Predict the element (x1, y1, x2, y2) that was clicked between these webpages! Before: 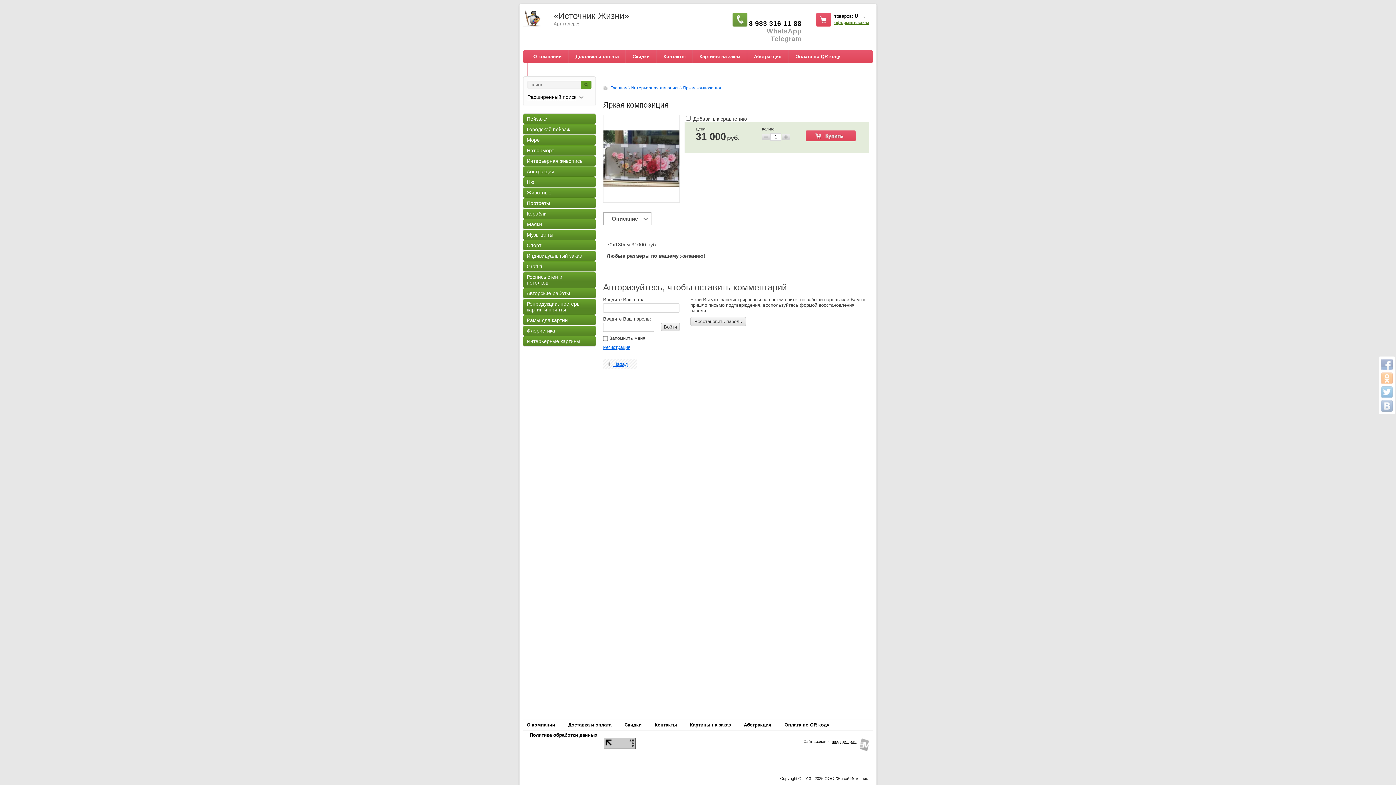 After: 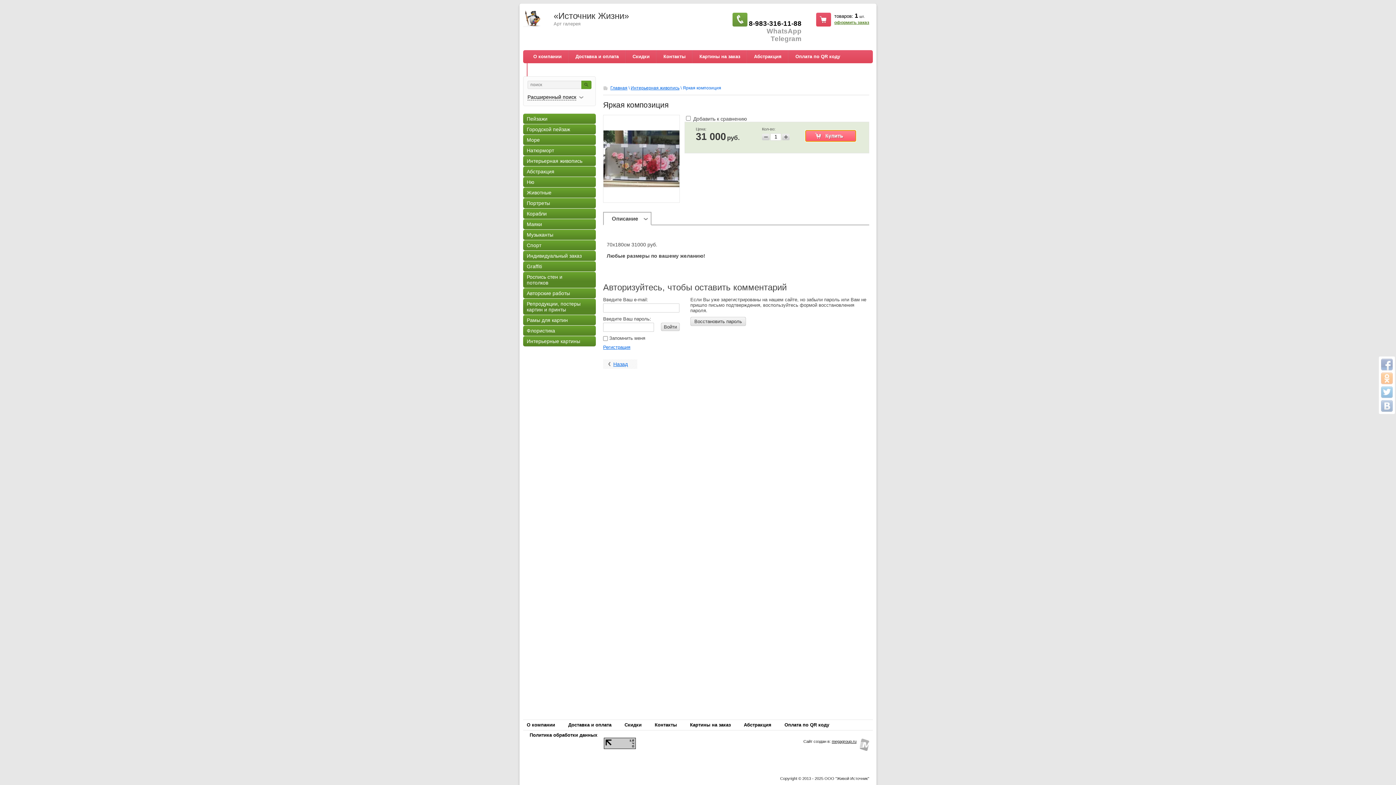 Action: bbox: (805, 130, 856, 141)